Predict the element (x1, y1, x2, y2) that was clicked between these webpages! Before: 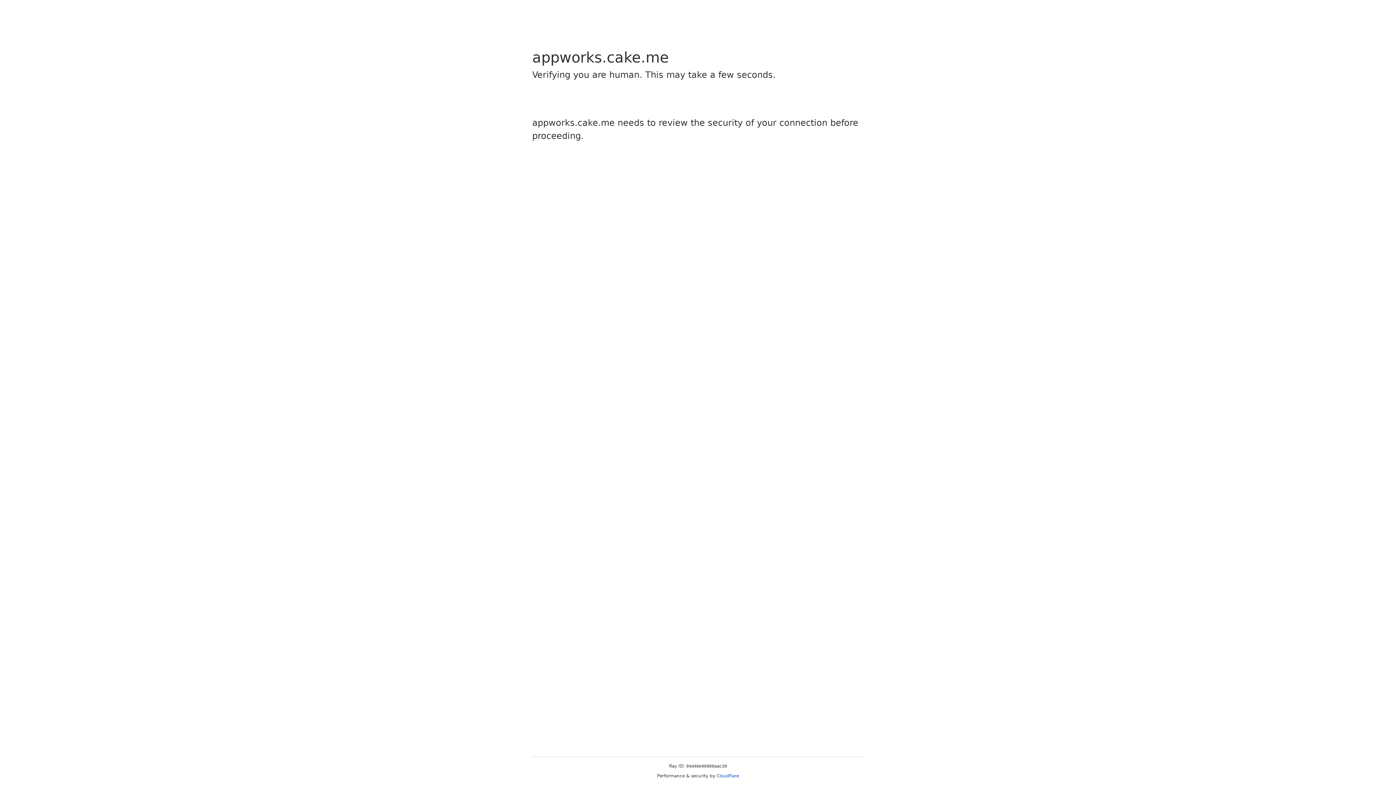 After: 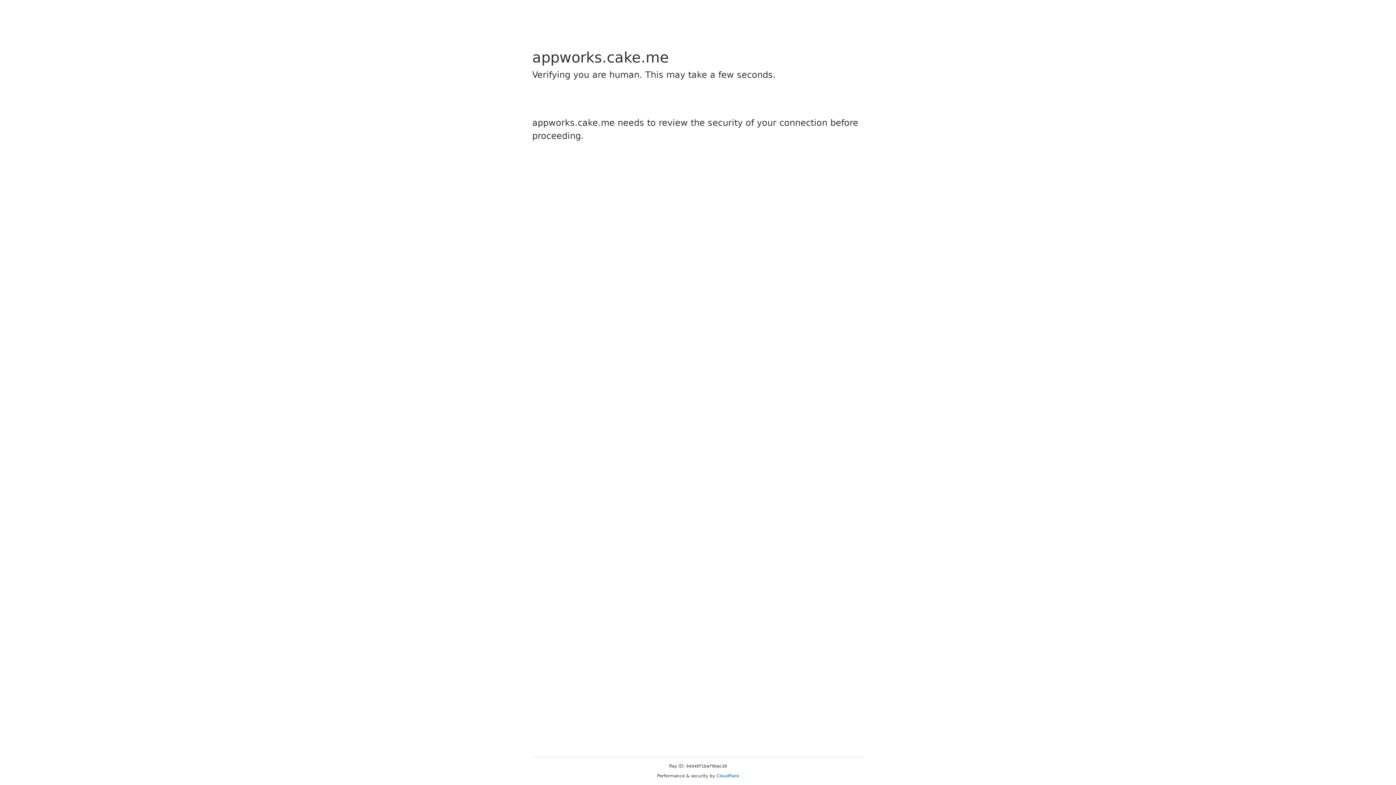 Action: label: Cloudflare bbox: (716, 773, 739, 778)